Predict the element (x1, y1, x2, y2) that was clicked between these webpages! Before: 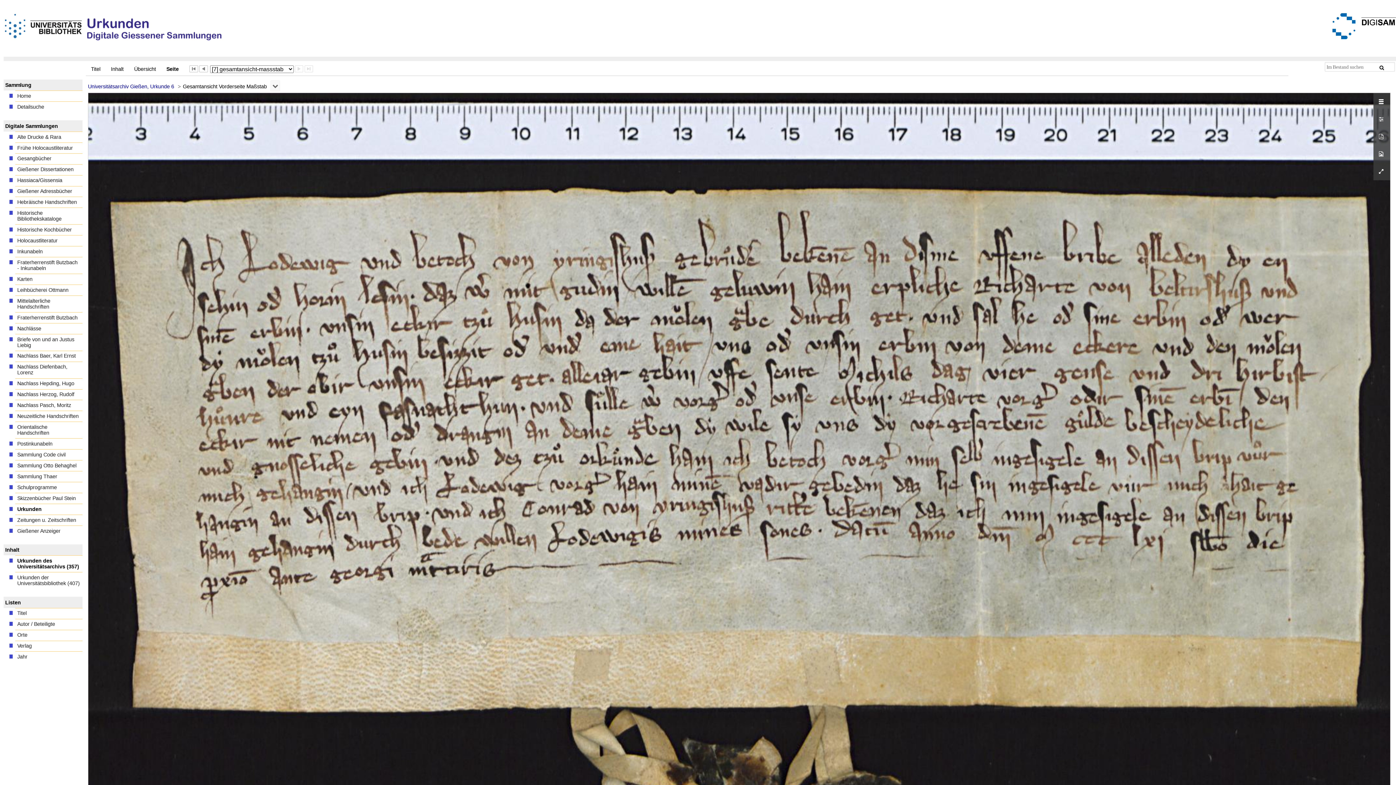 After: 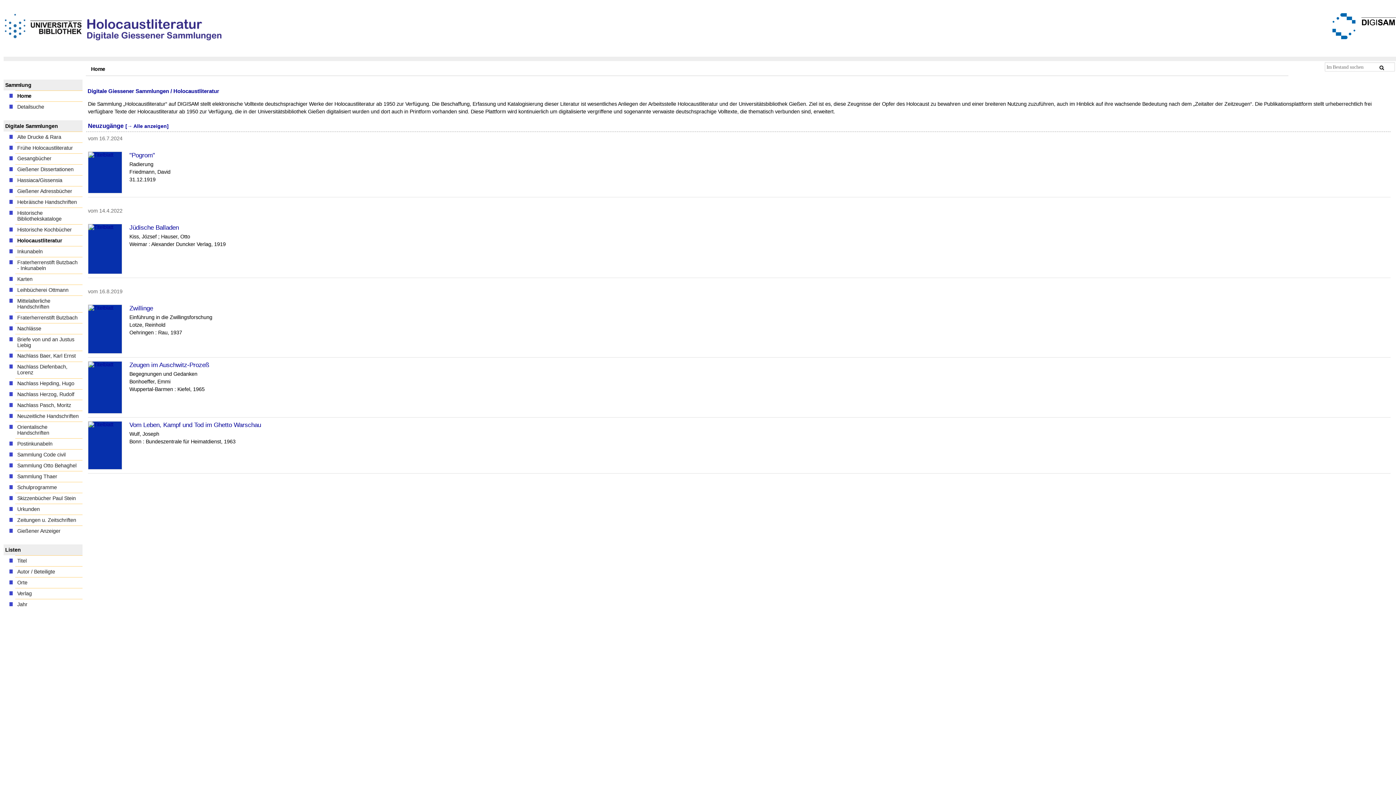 Action: label: Holocaustliteratur bbox: (15, 235, 82, 246)